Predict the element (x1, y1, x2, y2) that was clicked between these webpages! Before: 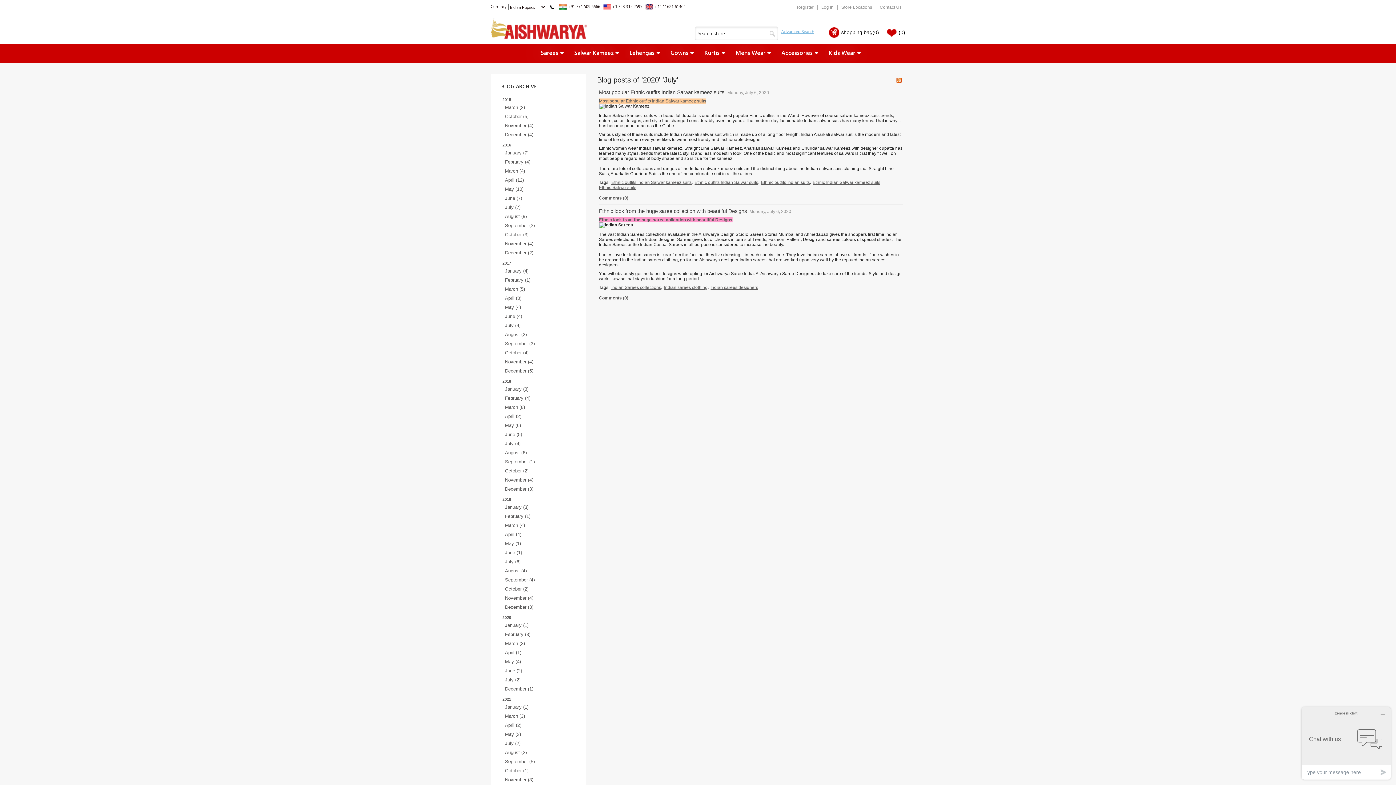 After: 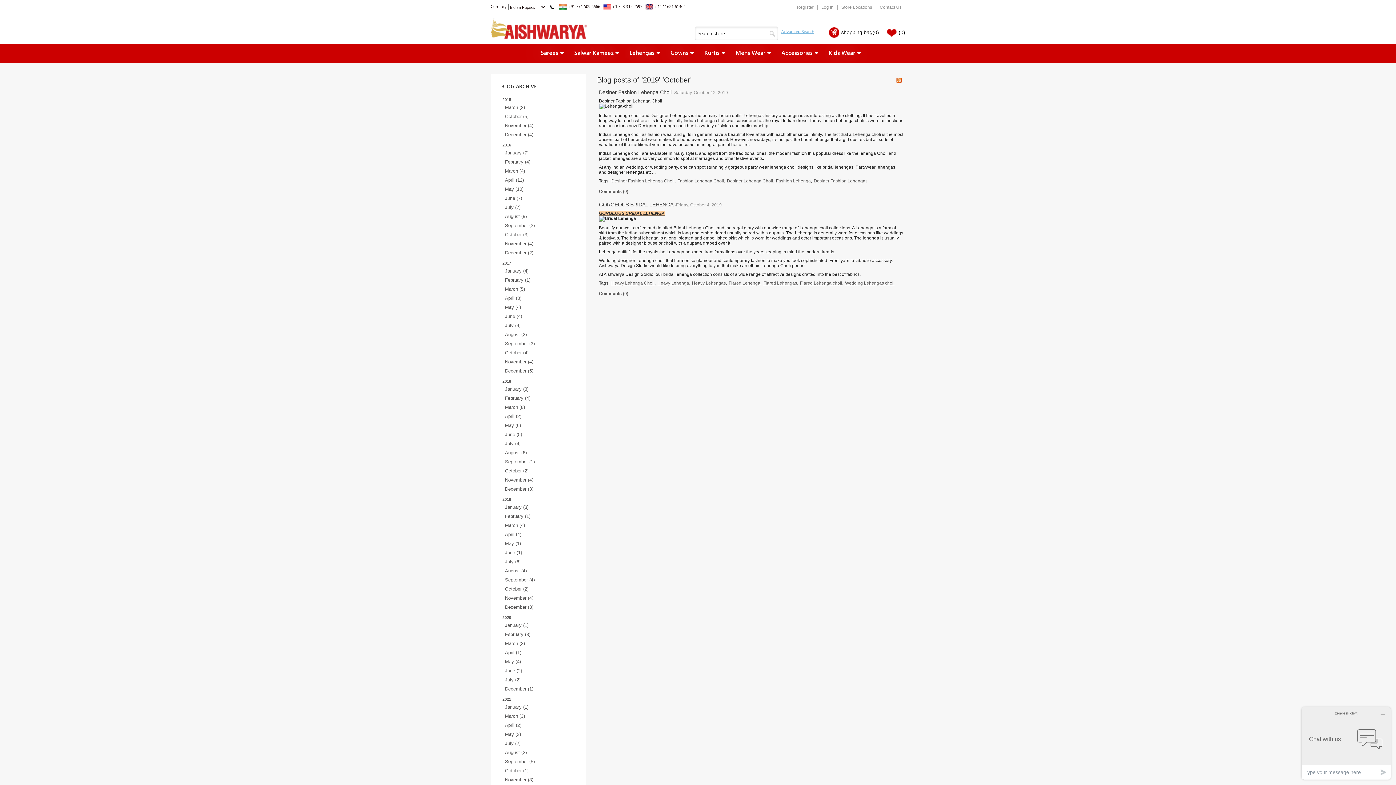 Action: bbox: (505, 586, 528, 592) label: October (2)